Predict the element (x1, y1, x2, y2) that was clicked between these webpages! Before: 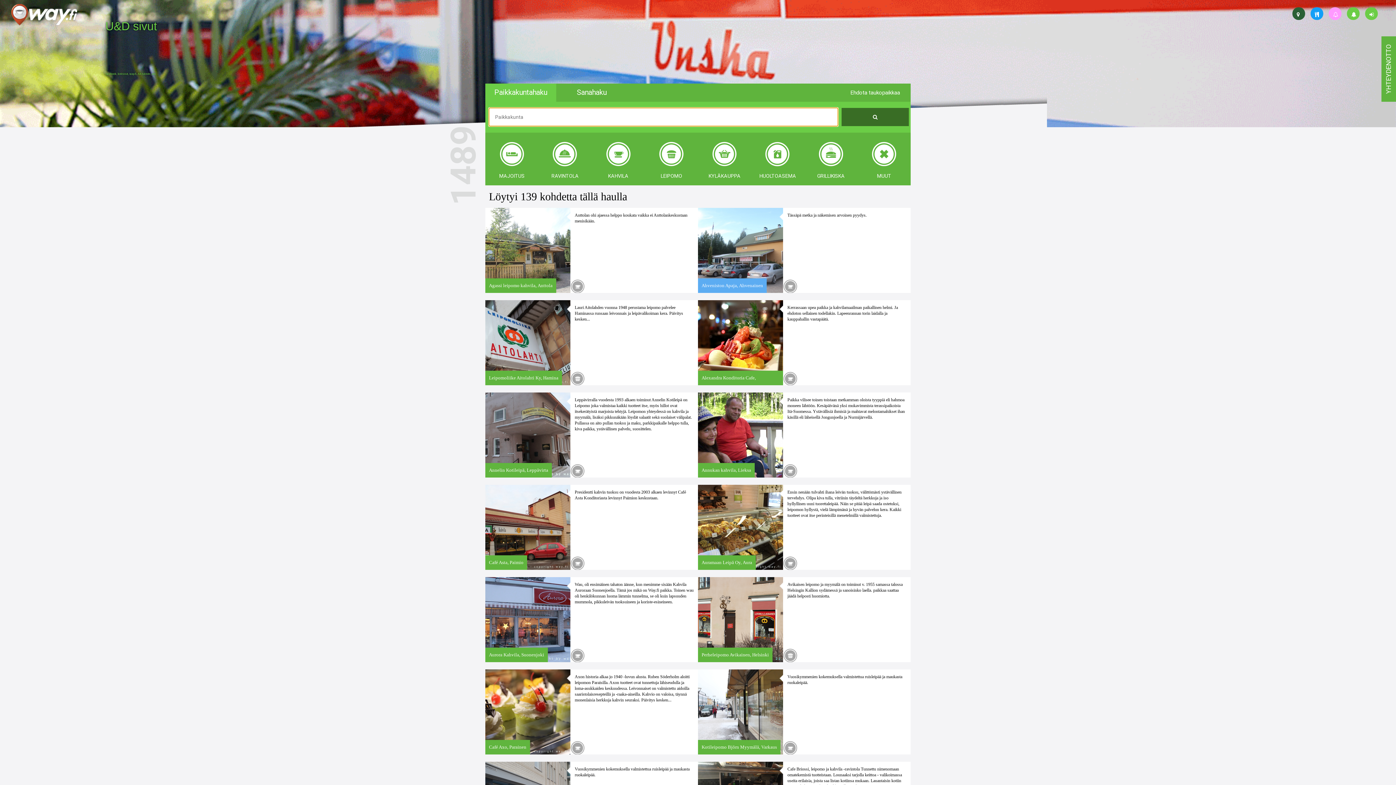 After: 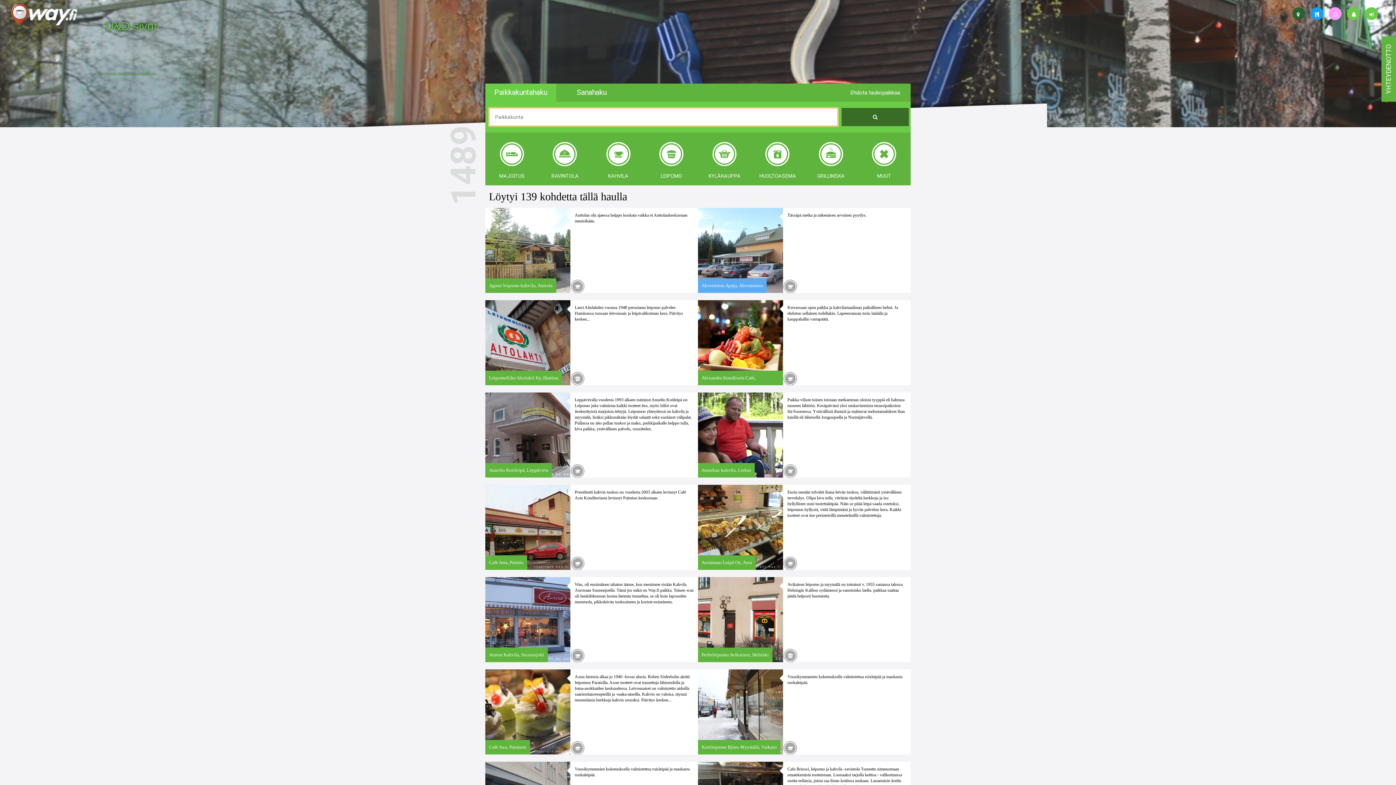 Action: bbox: (841, 108, 909, 126)